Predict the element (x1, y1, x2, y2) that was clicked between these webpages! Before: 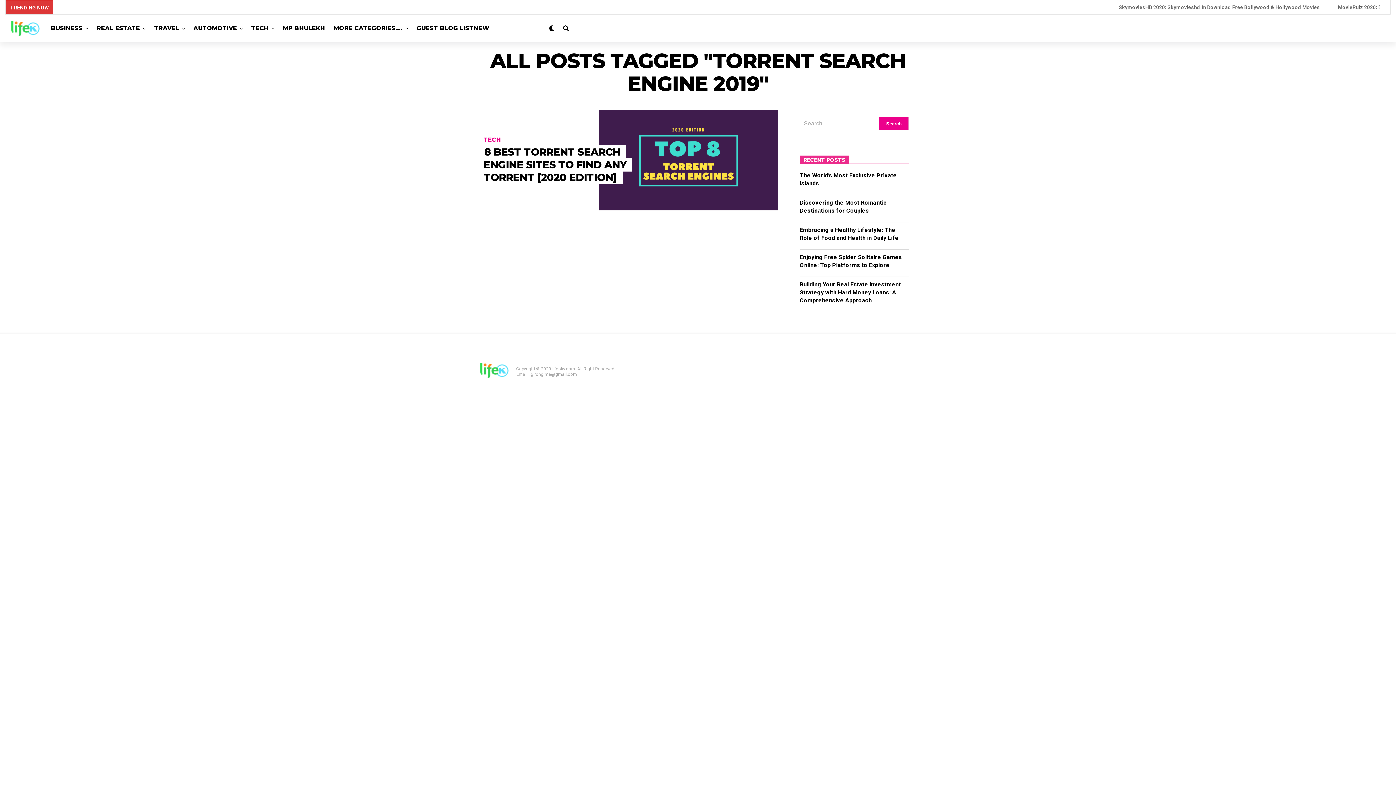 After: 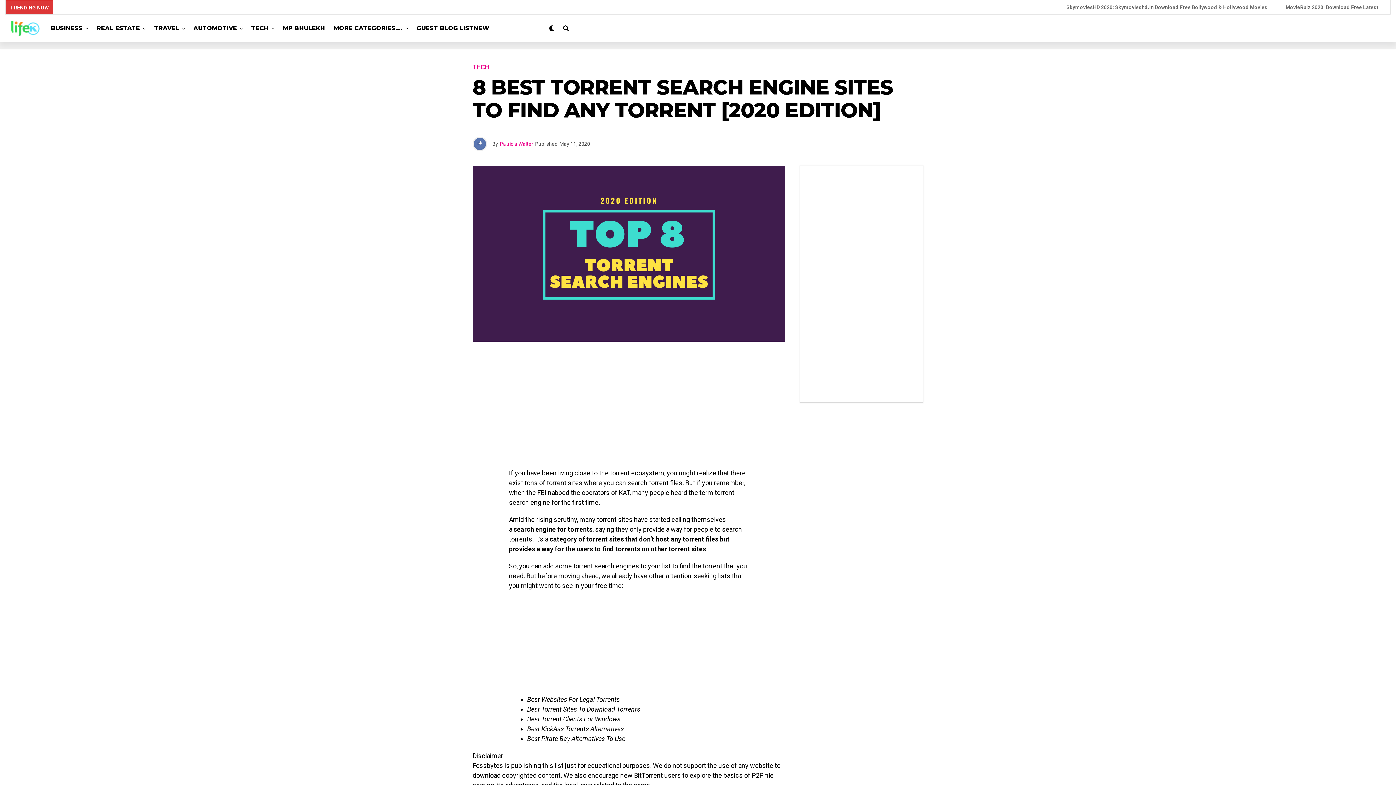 Action: bbox: (599, 205, 778, 211)